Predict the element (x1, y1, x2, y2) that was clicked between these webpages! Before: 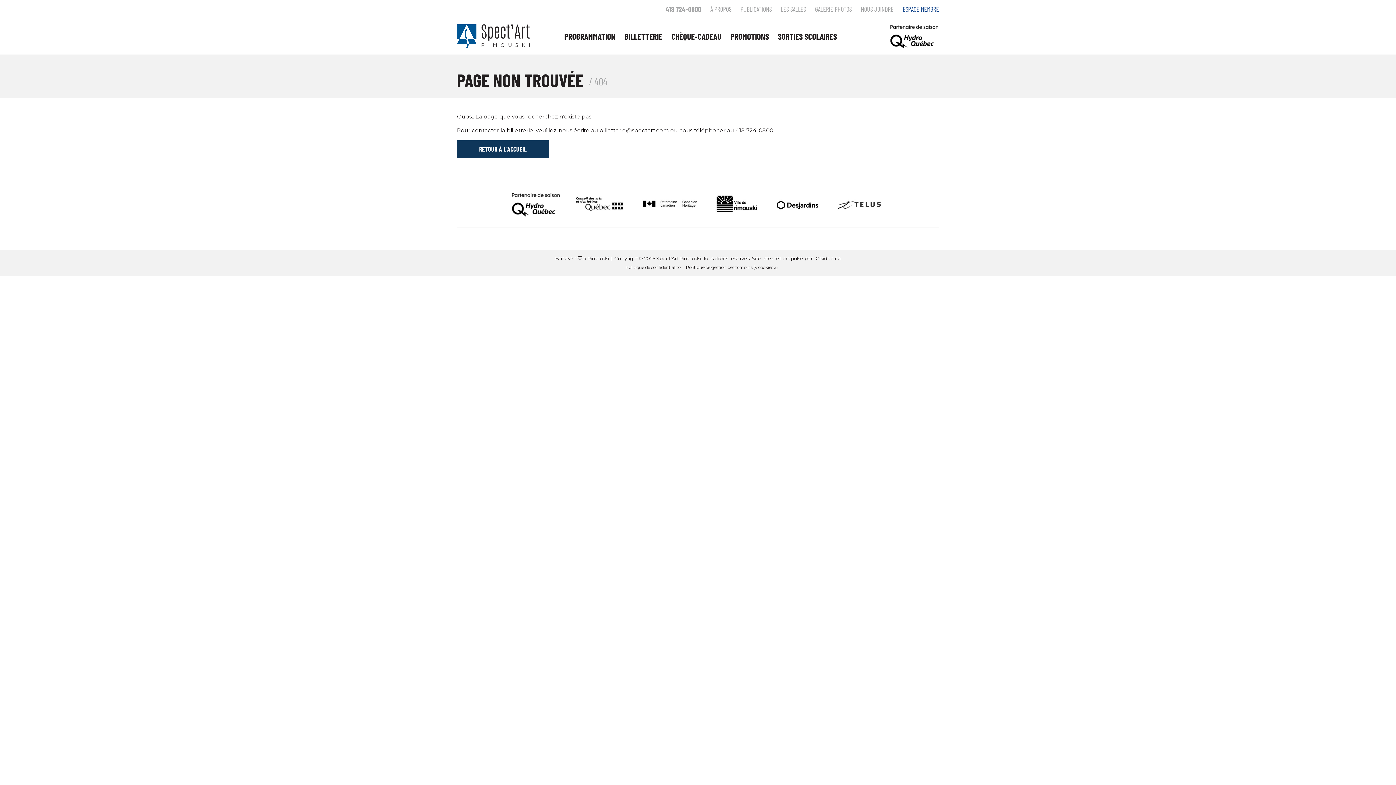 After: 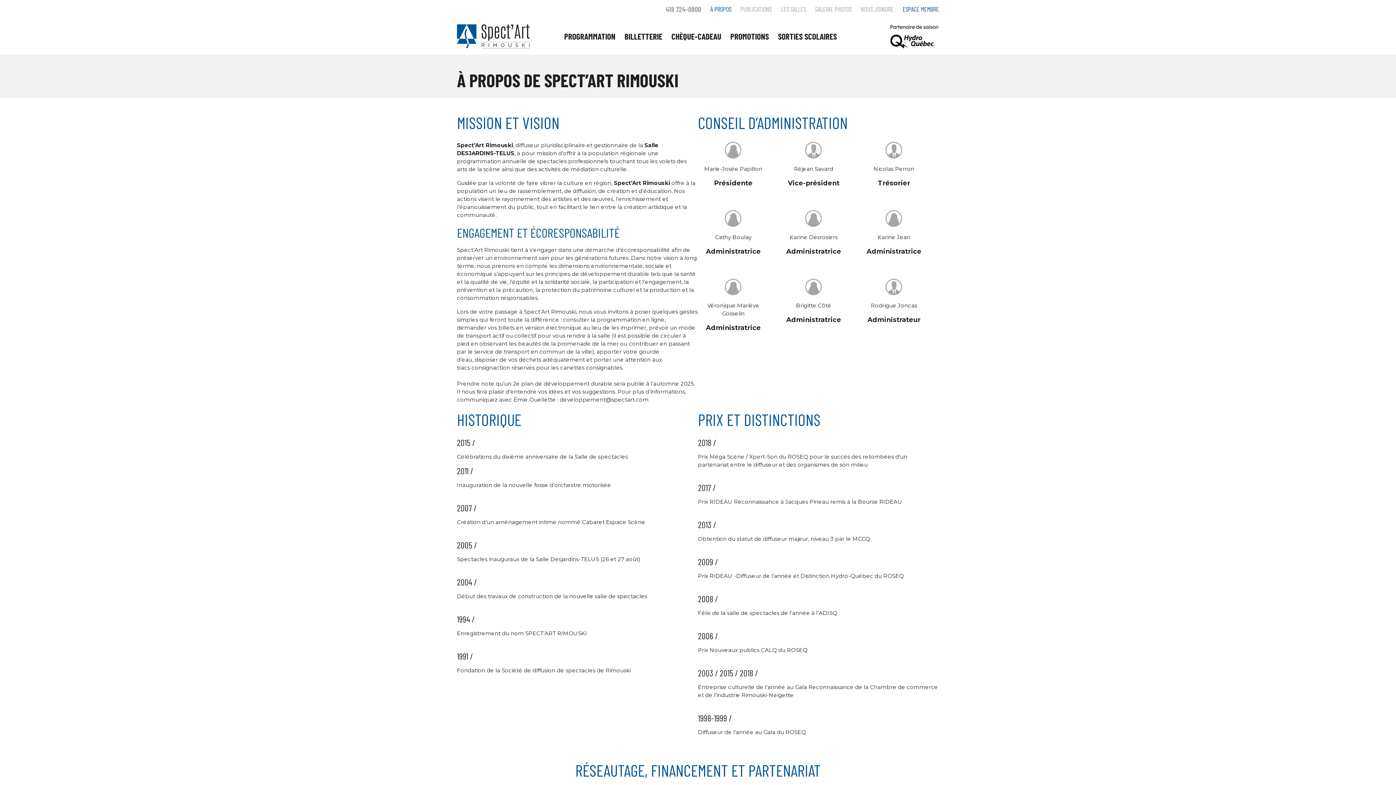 Action: bbox: (710, 4, 731, 12) label: À PROPOS